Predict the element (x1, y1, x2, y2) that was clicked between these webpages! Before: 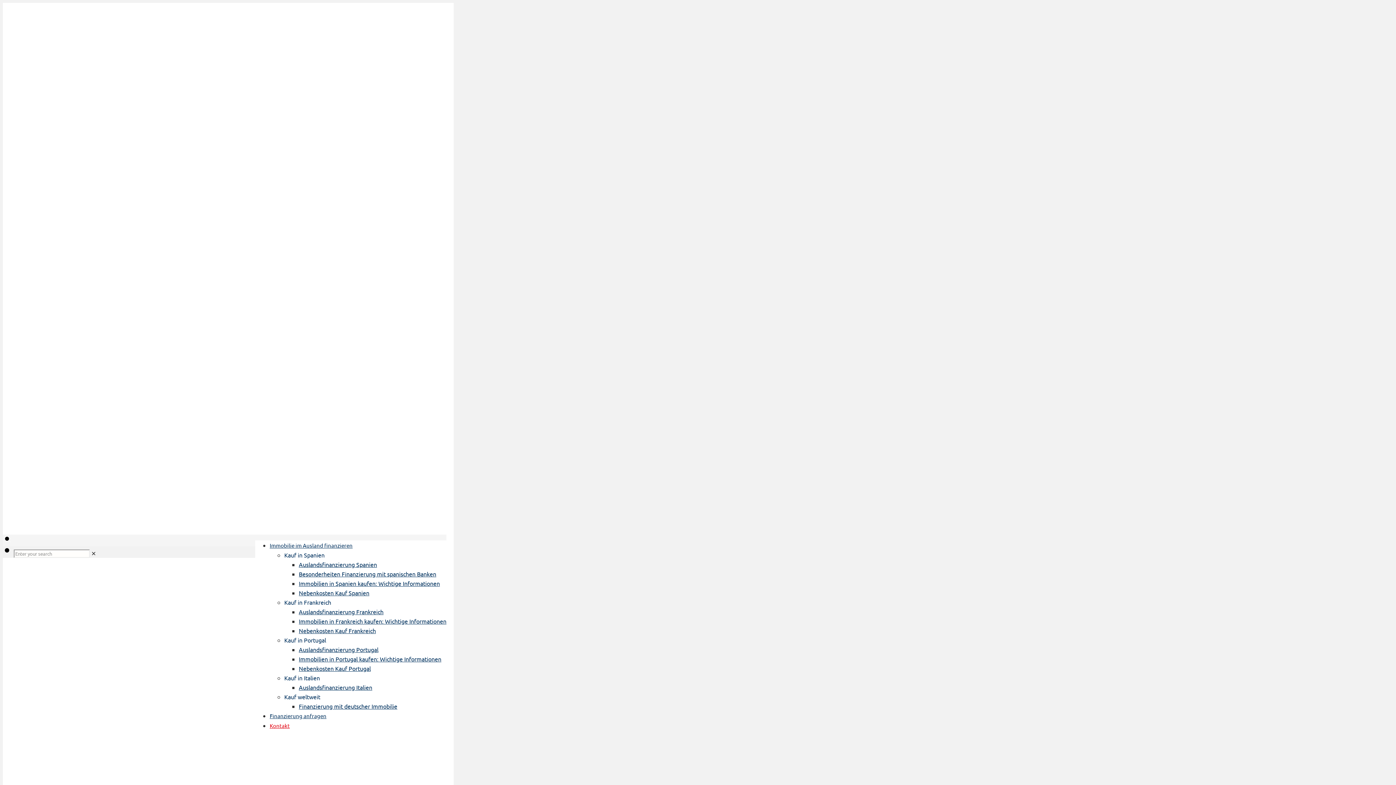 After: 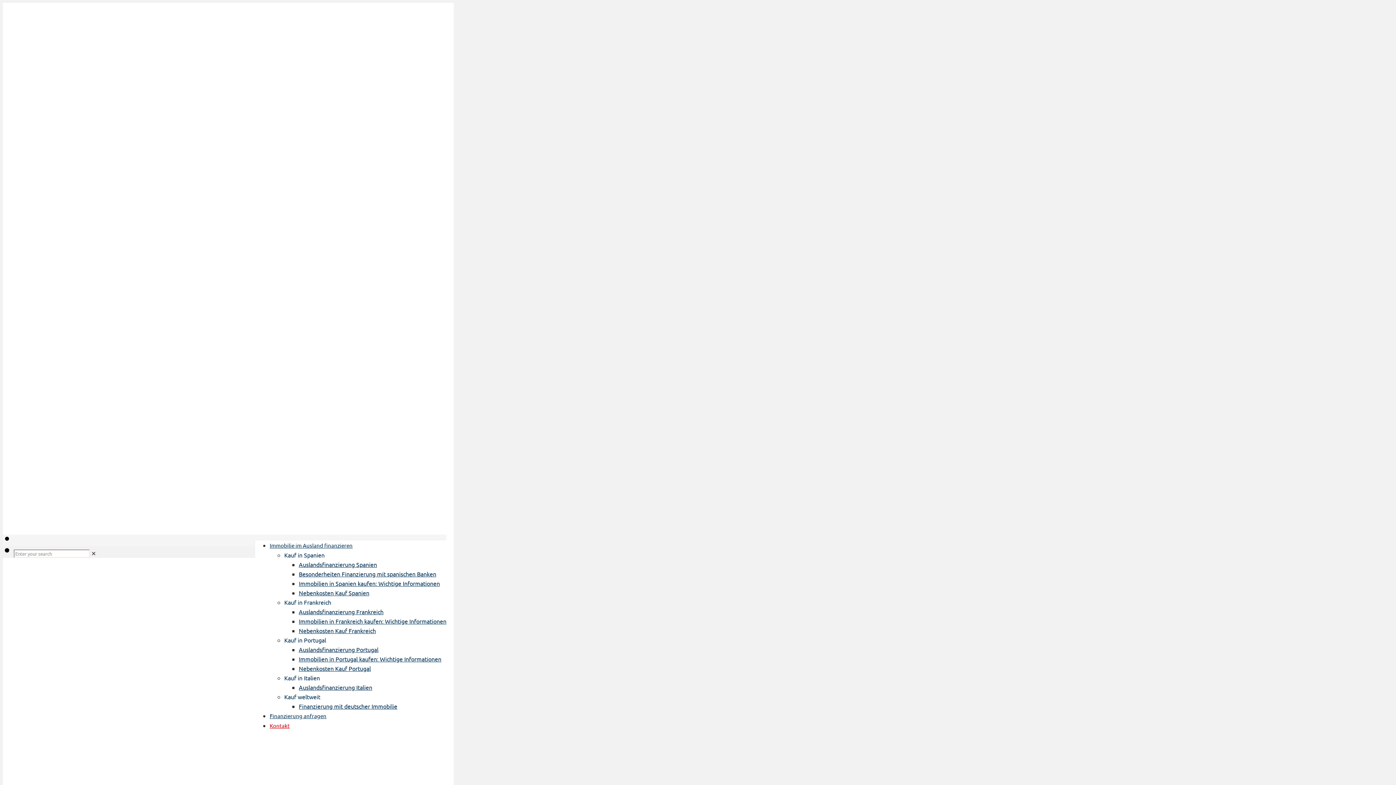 Action: bbox: (2, 538, 12, 545)